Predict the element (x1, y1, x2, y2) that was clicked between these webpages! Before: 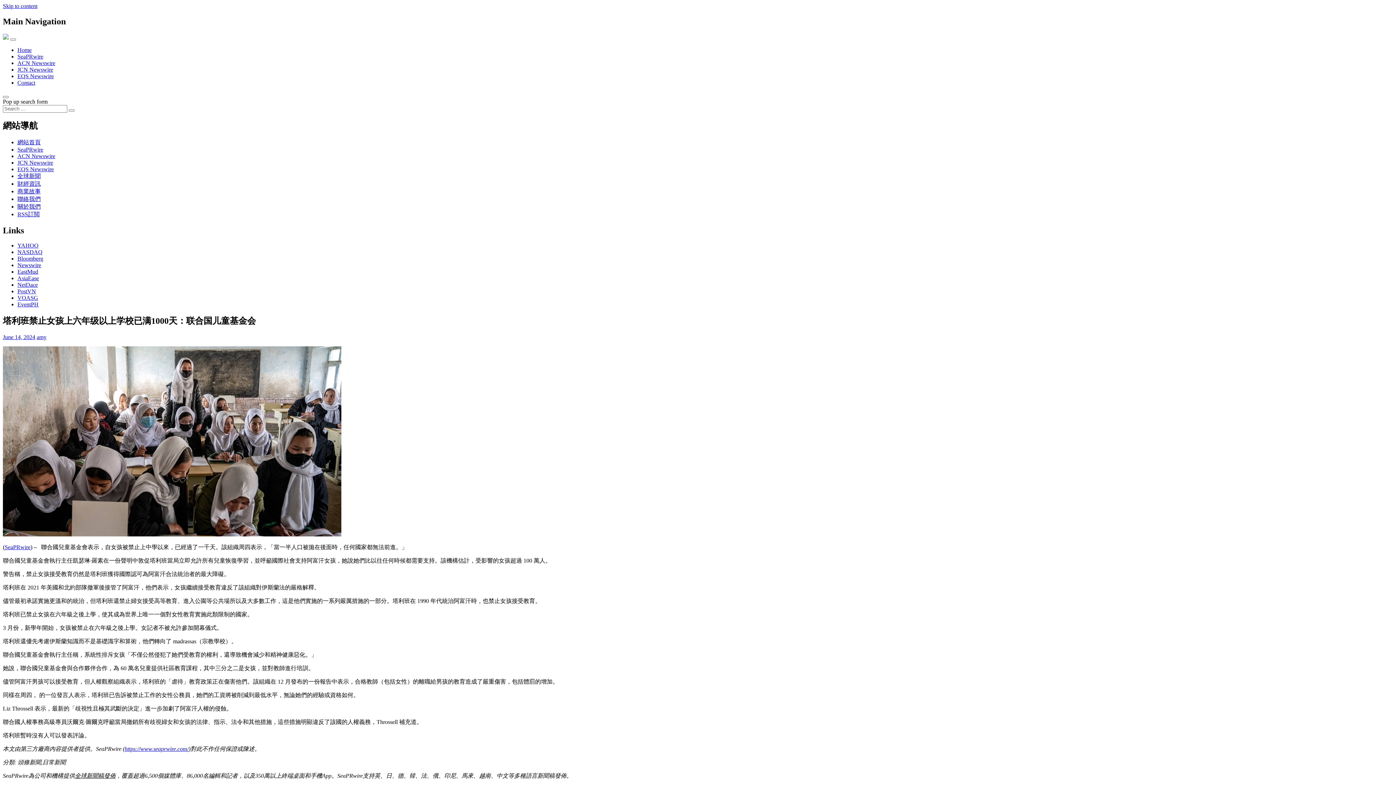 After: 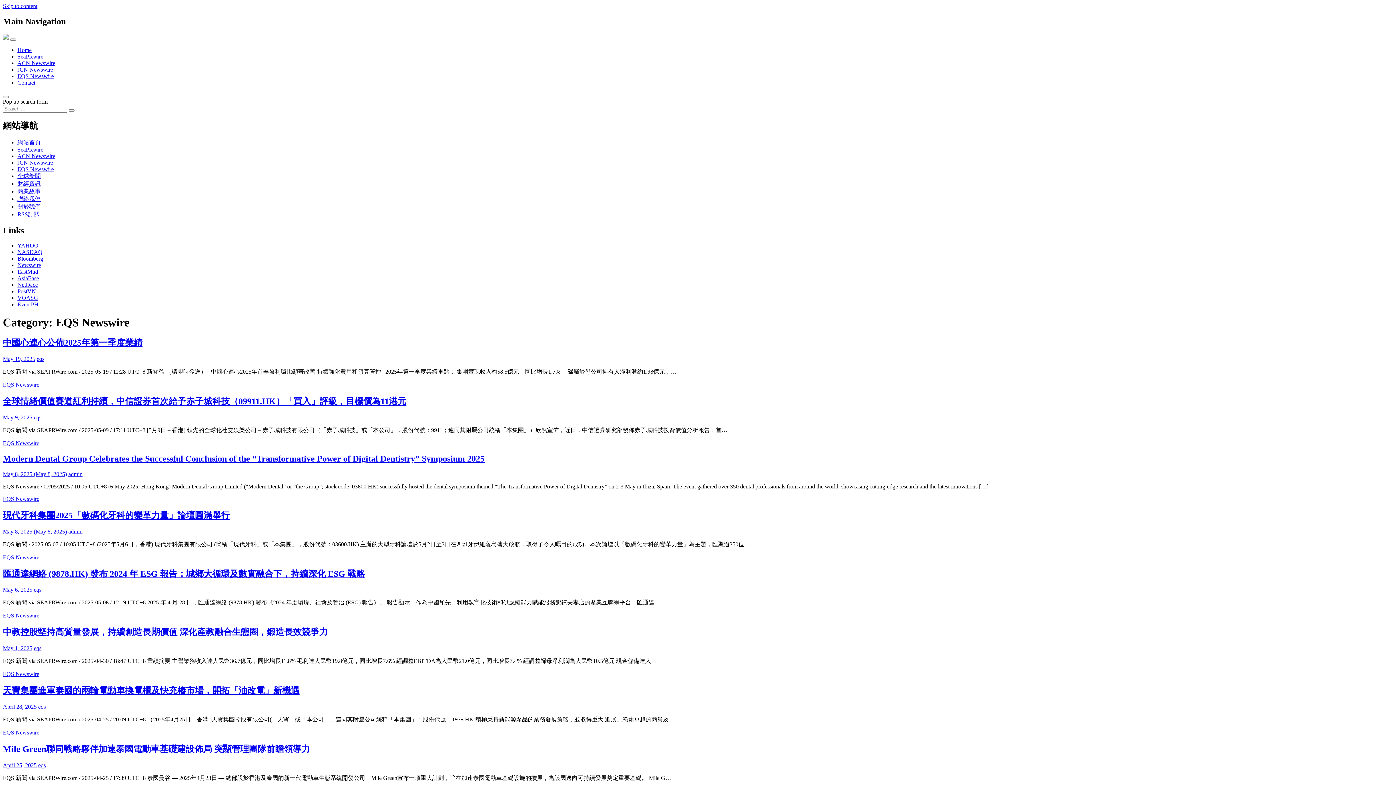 Action: bbox: (17, 73, 53, 79) label: EQS Newswire